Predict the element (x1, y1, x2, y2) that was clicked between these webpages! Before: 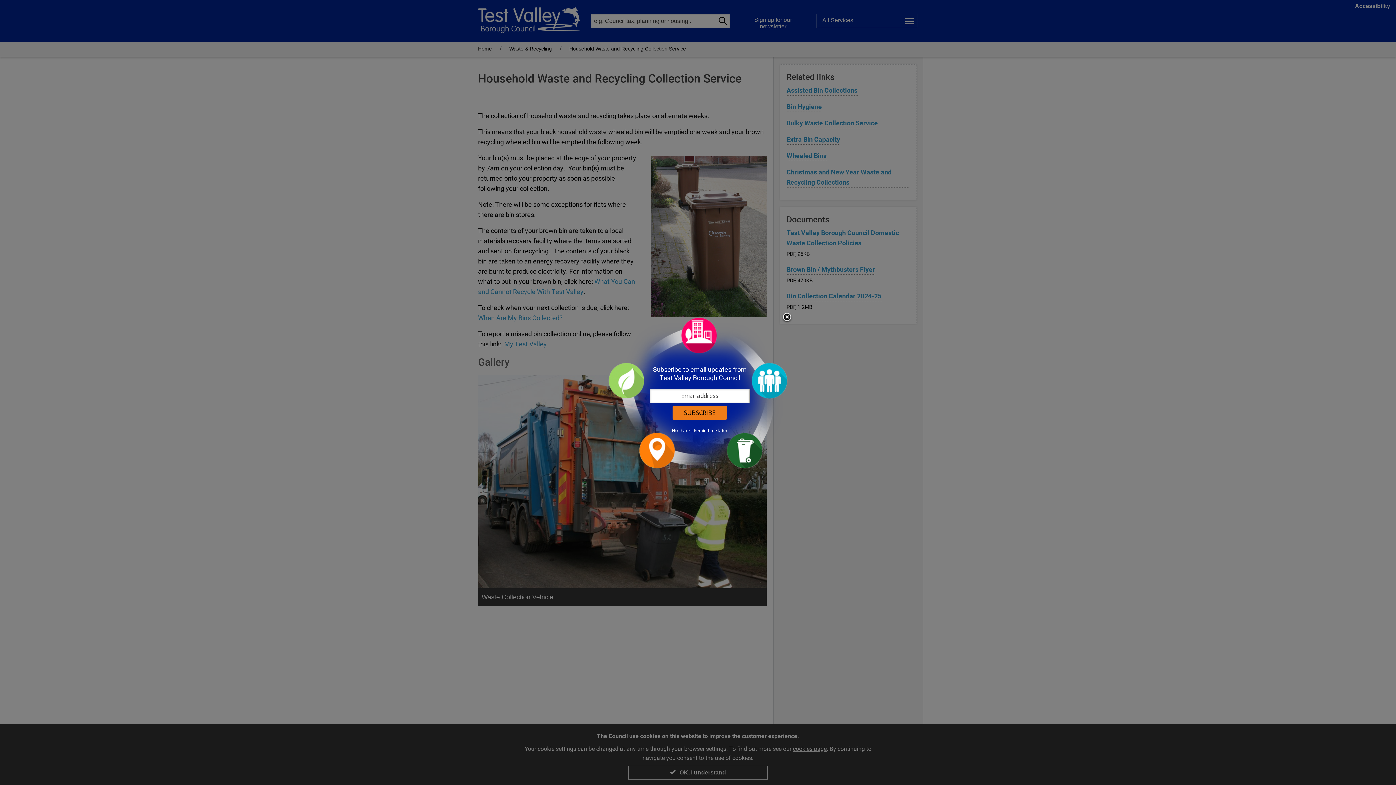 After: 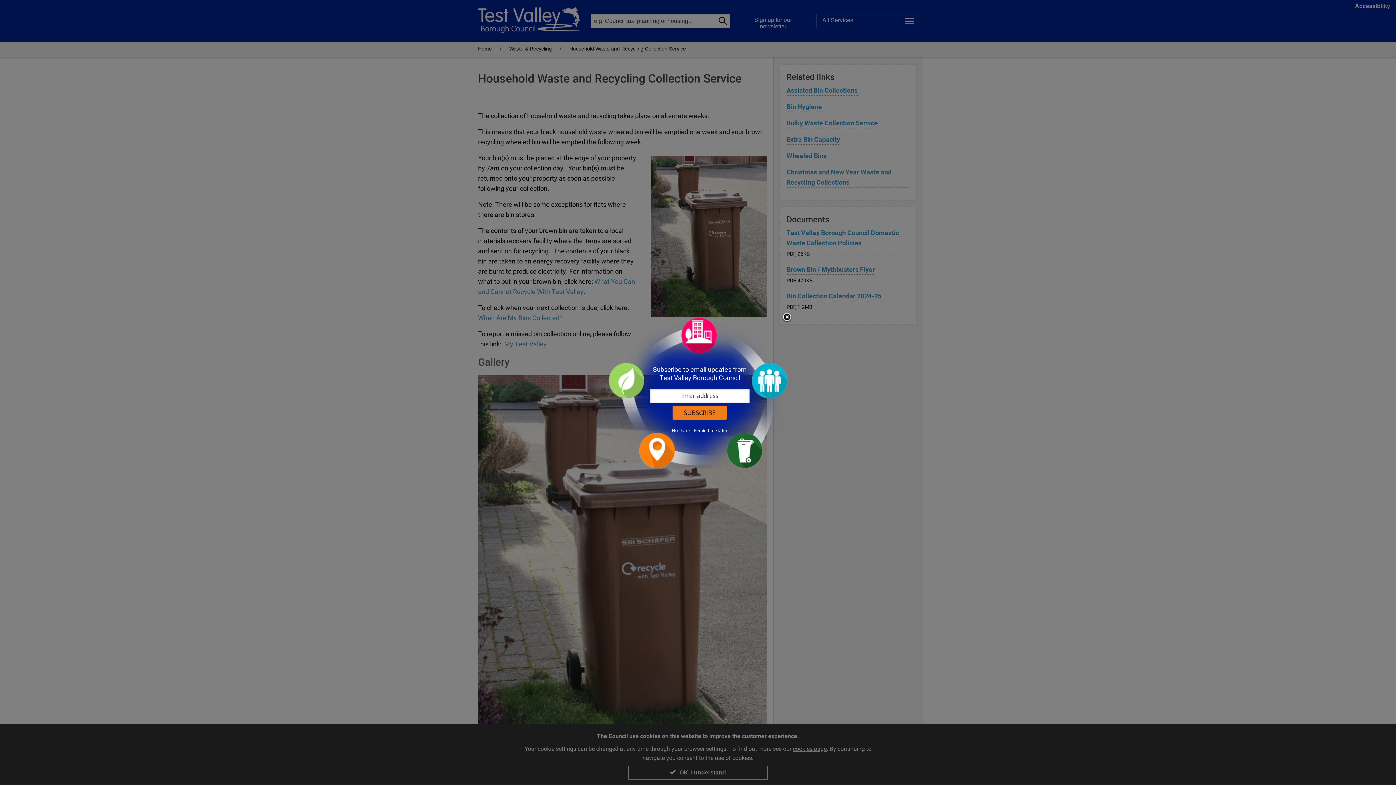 Action: bbox: (481, 571, 493, 583) label: Previous slide